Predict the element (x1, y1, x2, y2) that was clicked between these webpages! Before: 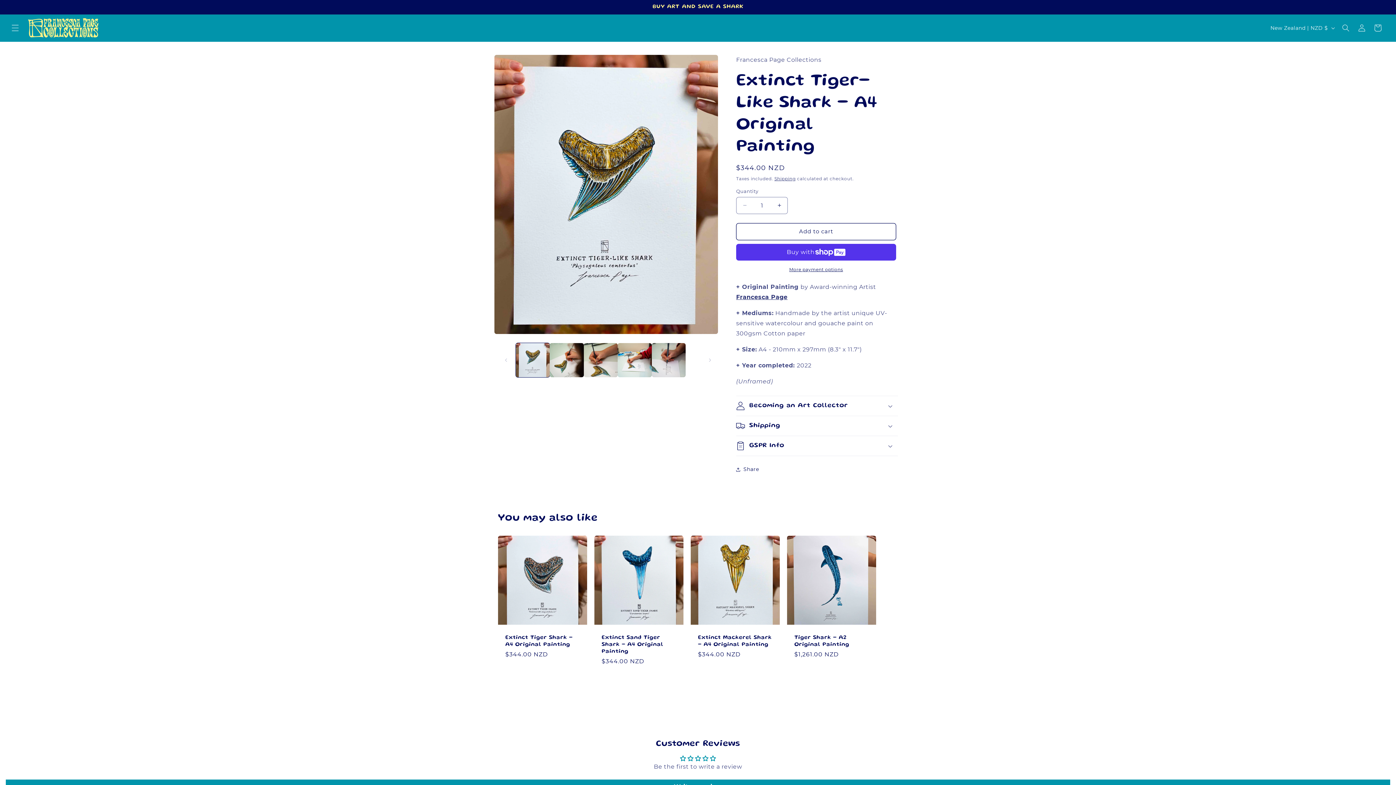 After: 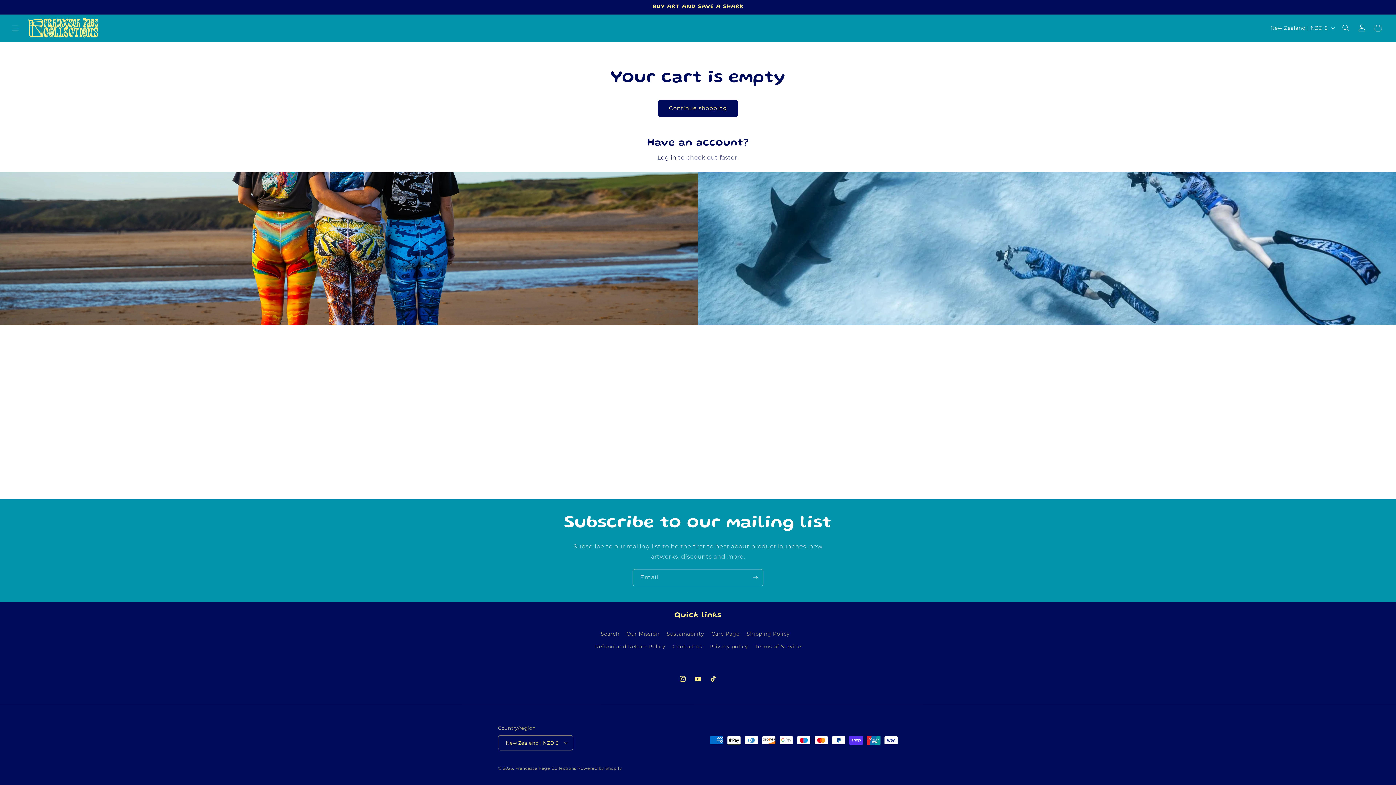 Action: label: Cart bbox: (1370, 20, 1386, 36)